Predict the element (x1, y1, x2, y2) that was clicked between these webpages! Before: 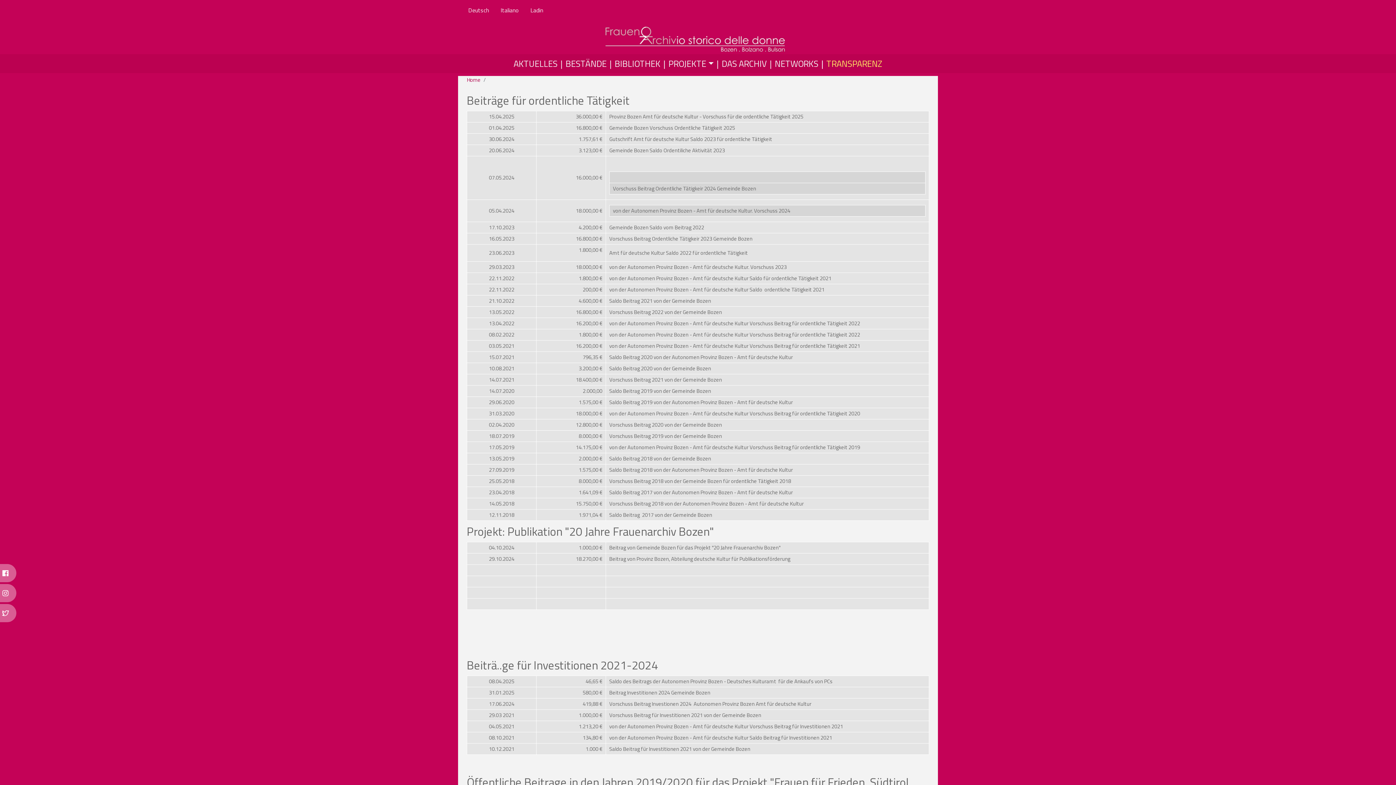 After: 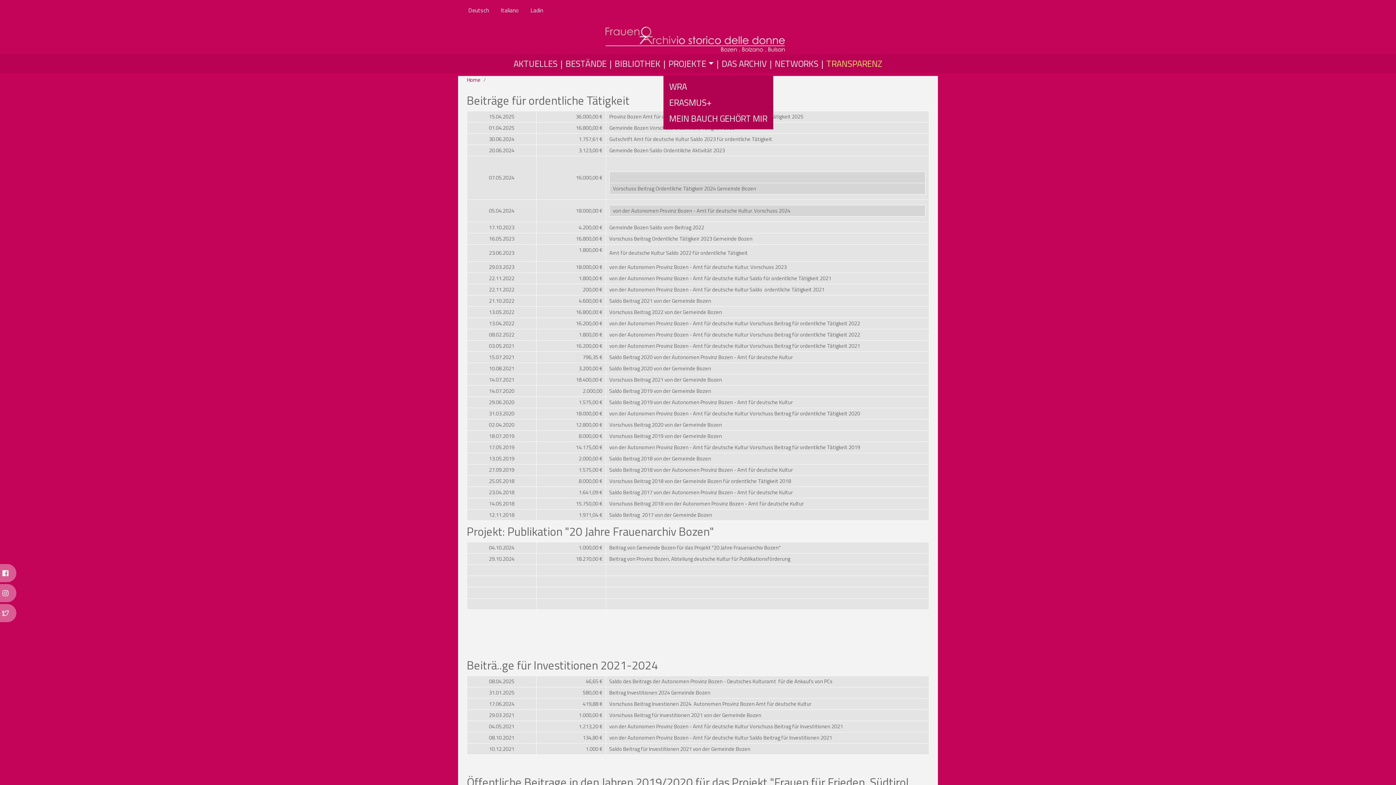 Action: bbox: (663, 54, 716, 73) label: PROJEKTE